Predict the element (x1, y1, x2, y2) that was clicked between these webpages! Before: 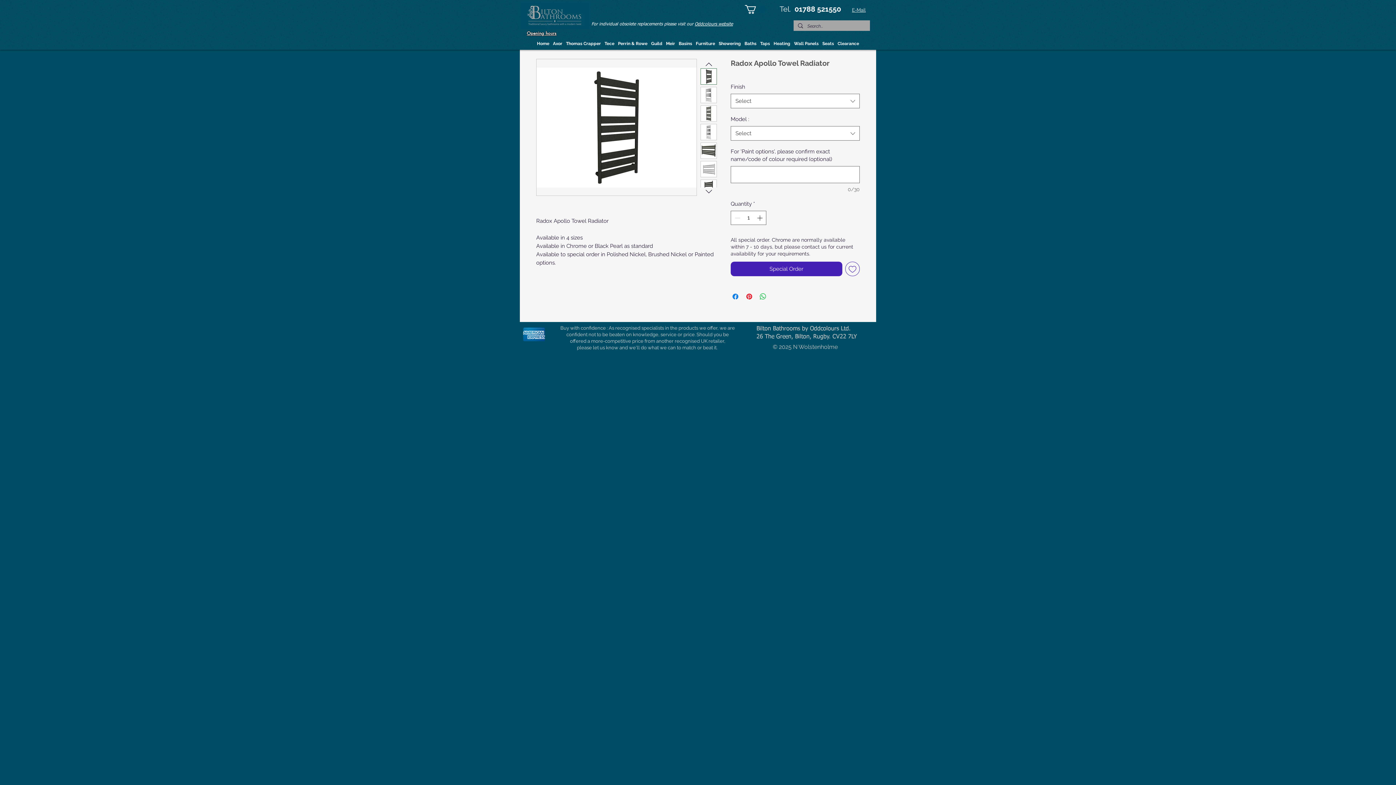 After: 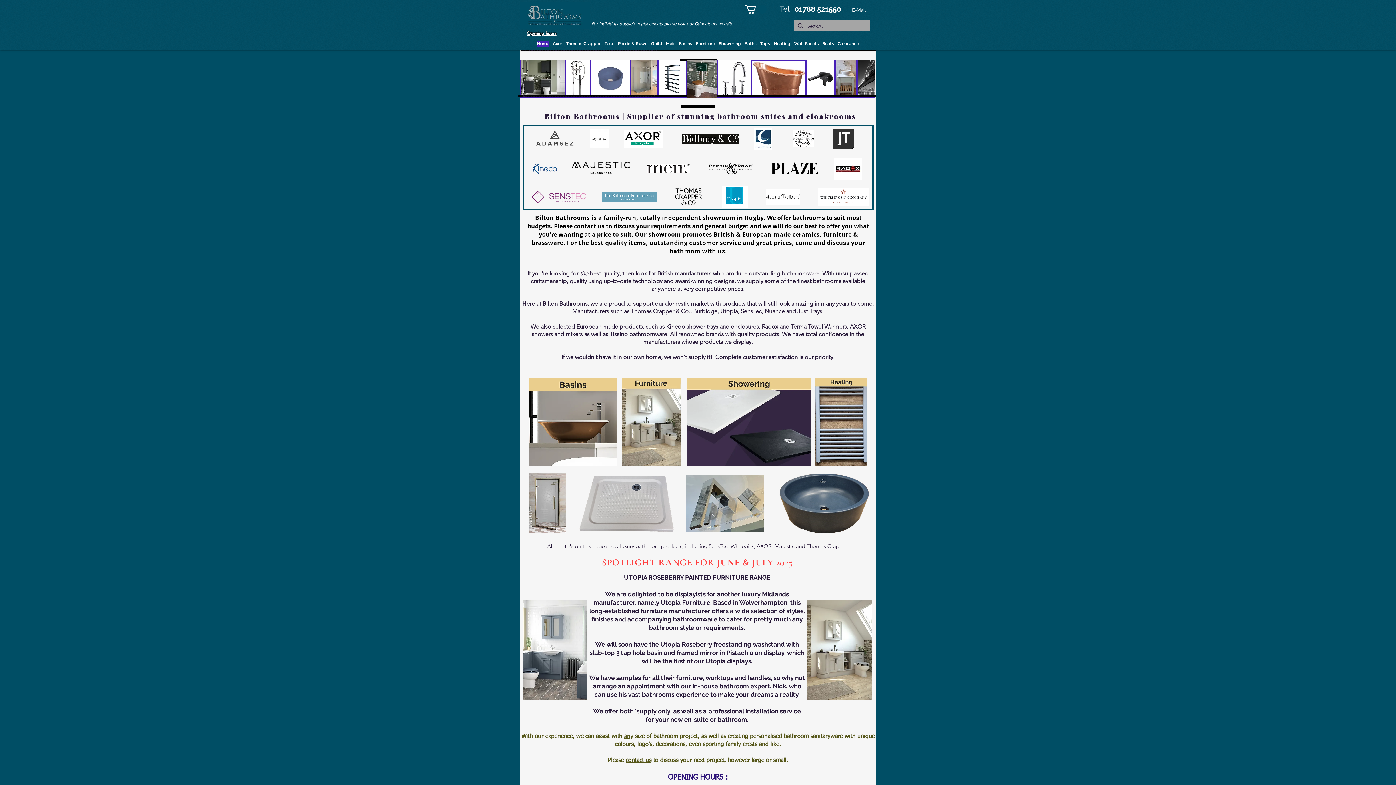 Action: bbox: (519, 1, 589, 29)